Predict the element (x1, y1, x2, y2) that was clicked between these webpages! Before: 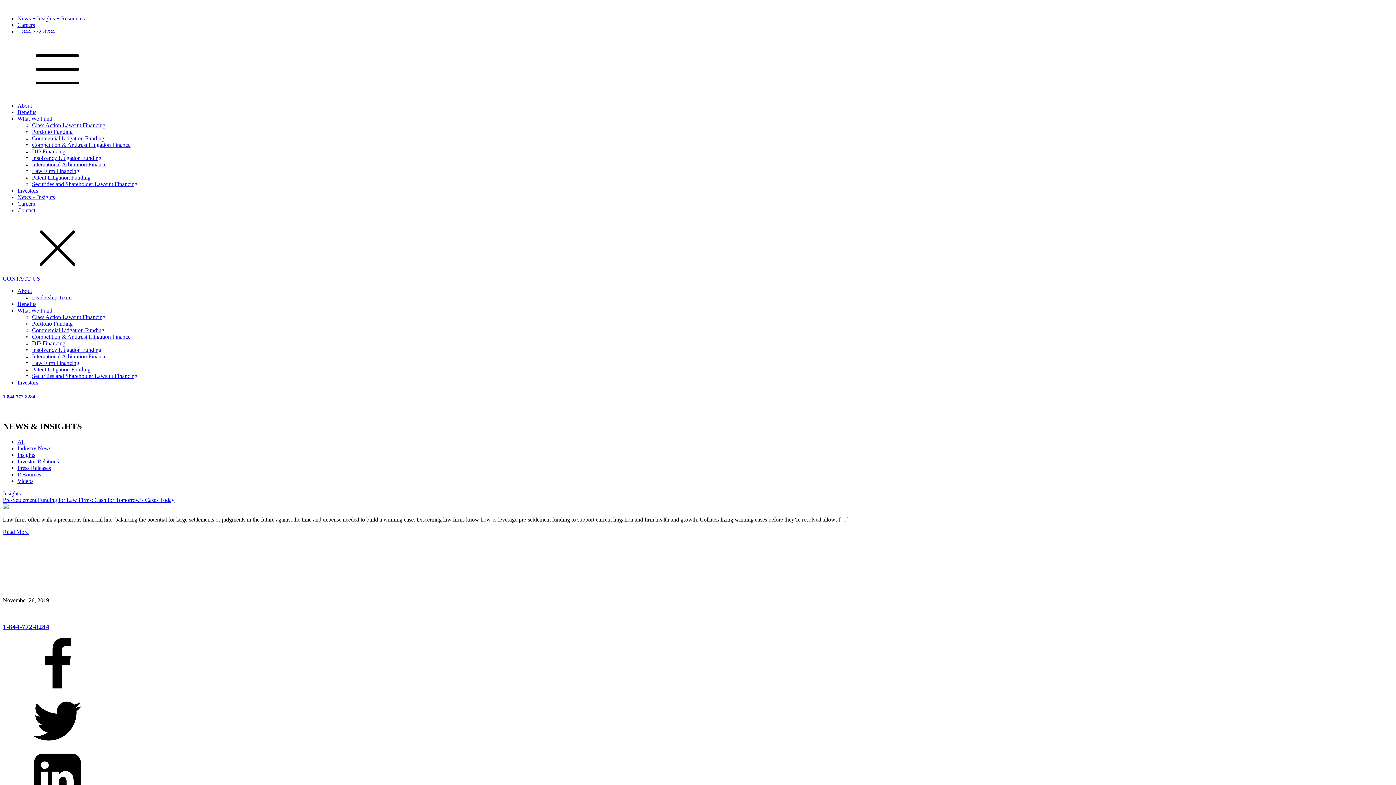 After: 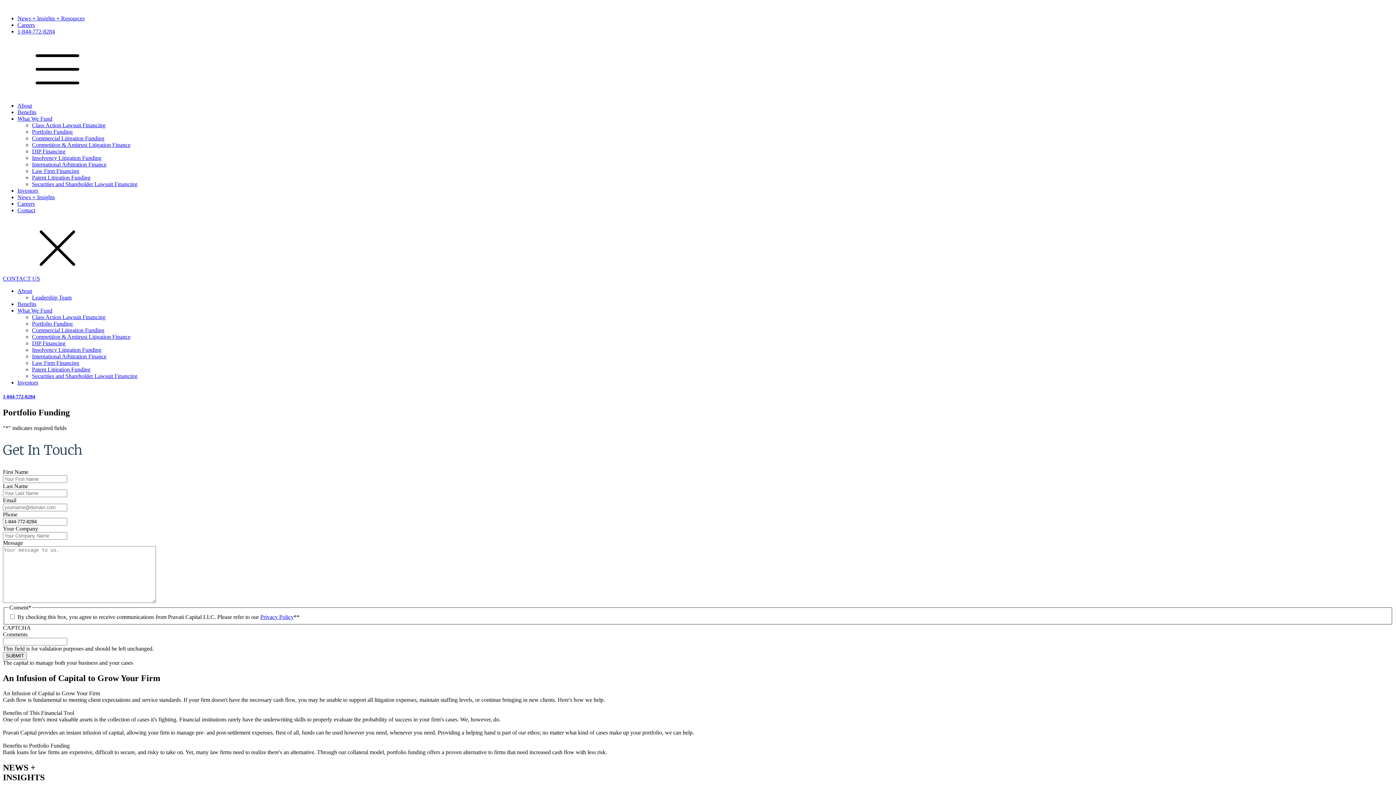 Action: label: Portfolio Funding bbox: (32, 320, 72, 326)